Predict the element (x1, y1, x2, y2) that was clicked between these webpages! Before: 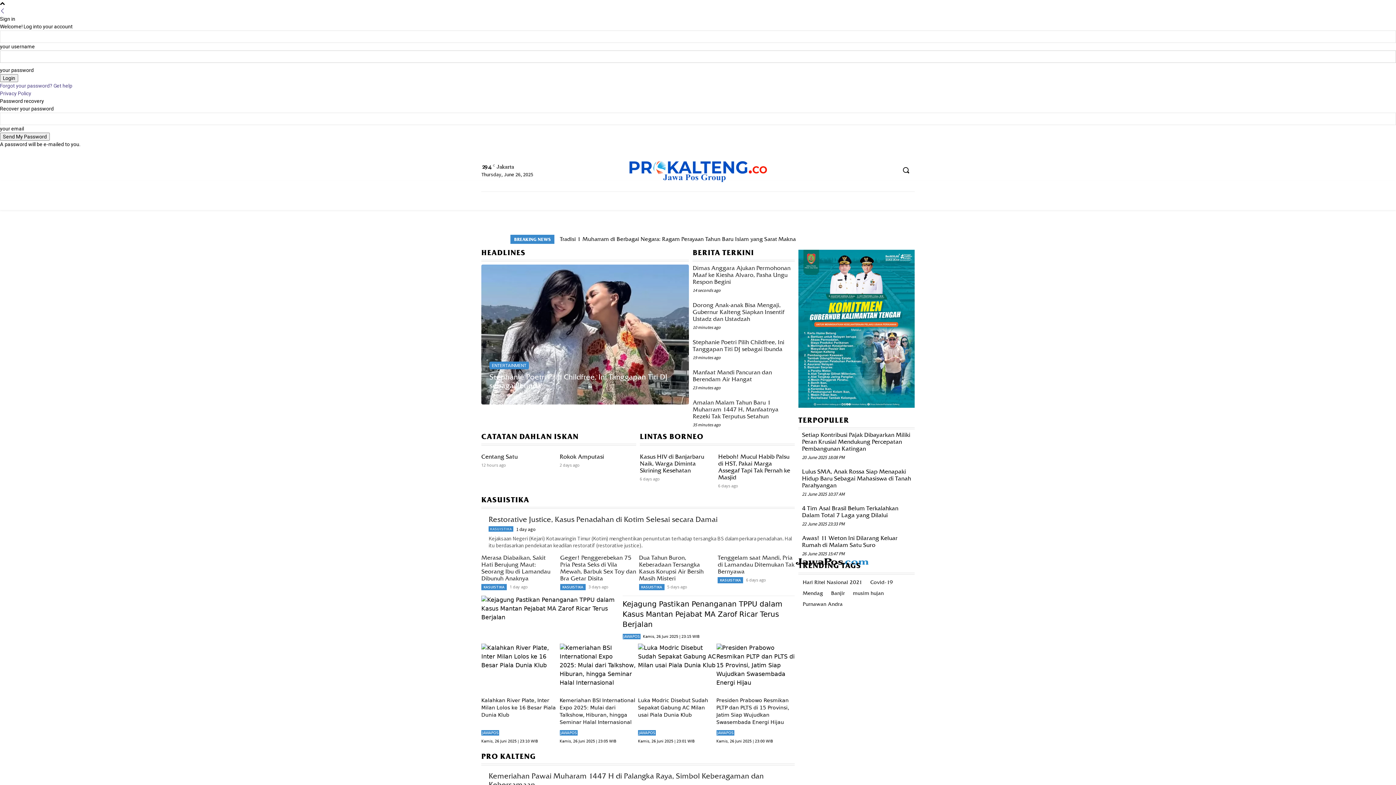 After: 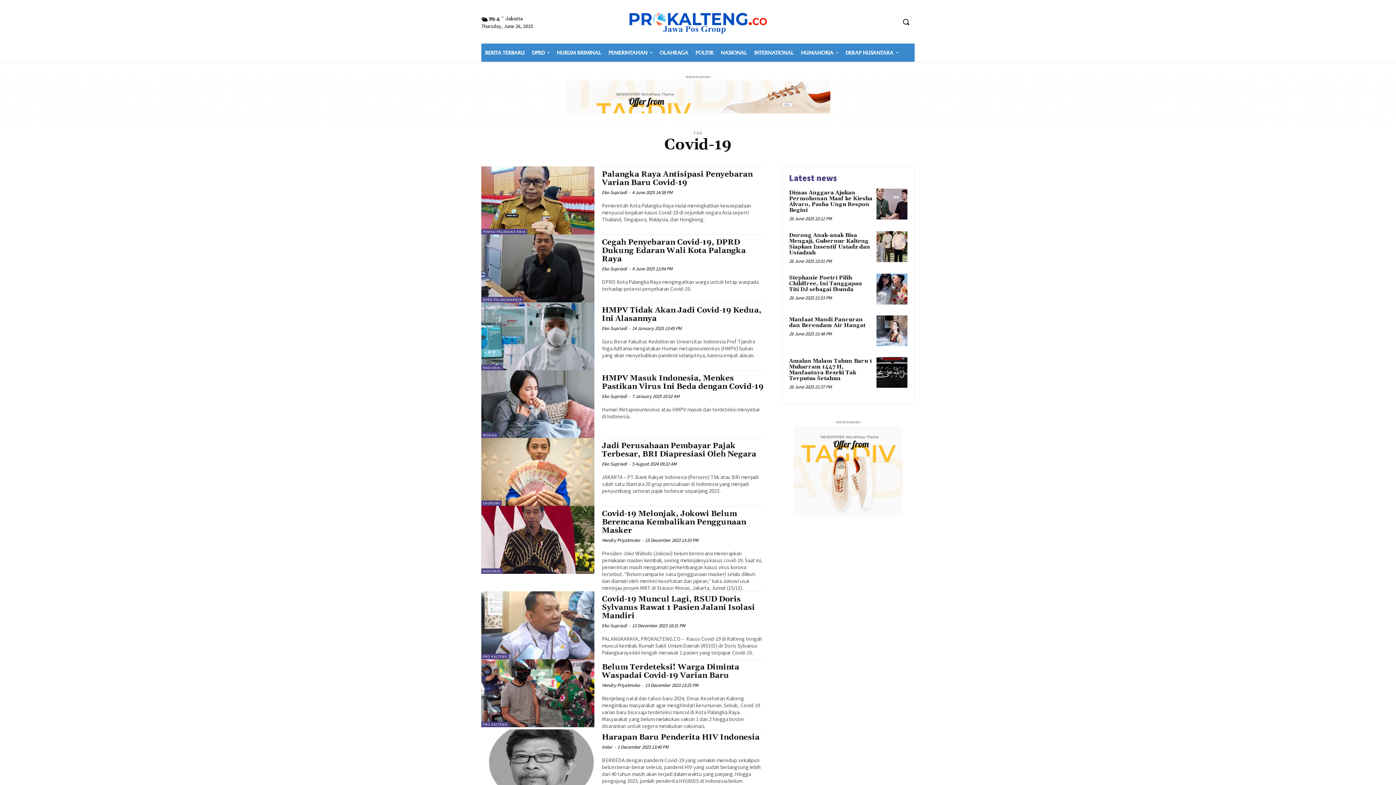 Action: bbox: (866, 577, 896, 587) label: Covid-19